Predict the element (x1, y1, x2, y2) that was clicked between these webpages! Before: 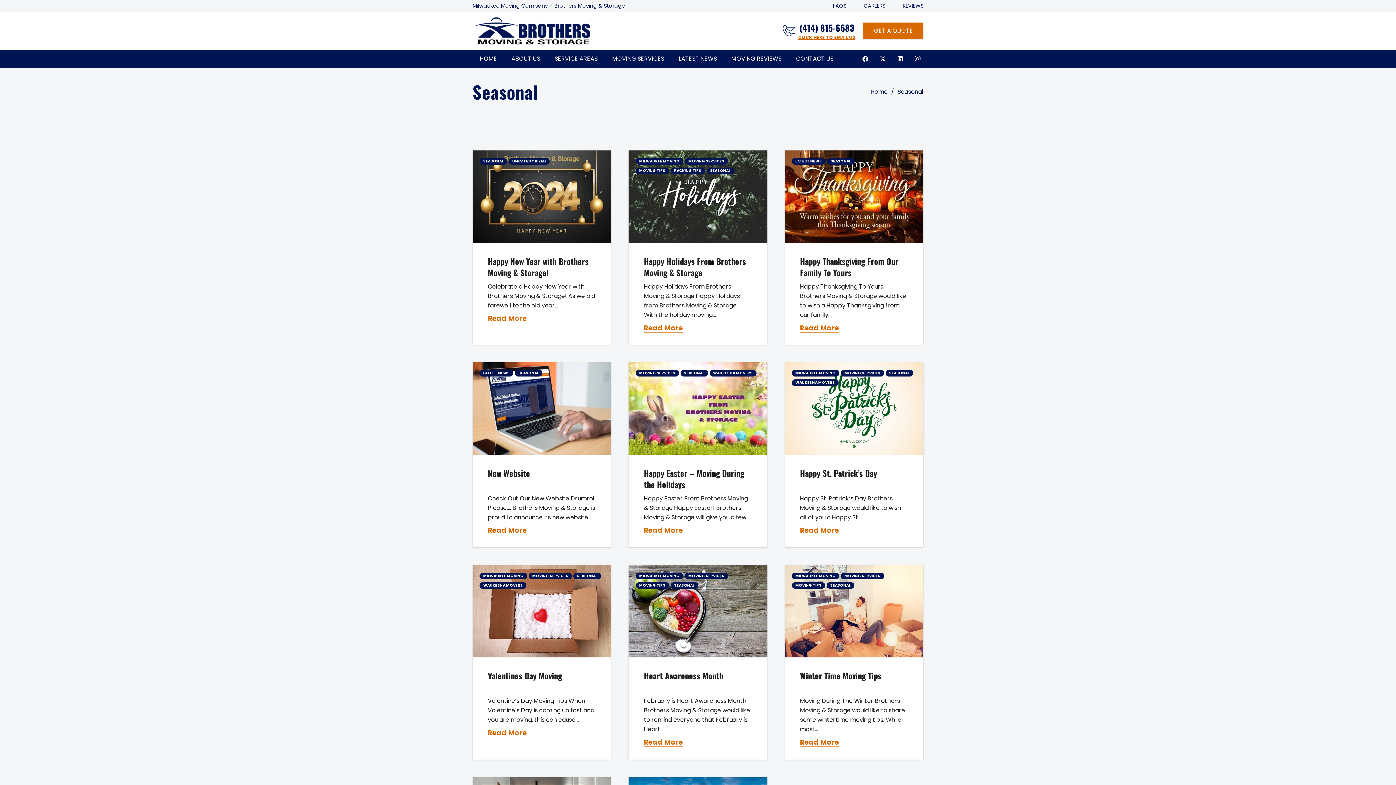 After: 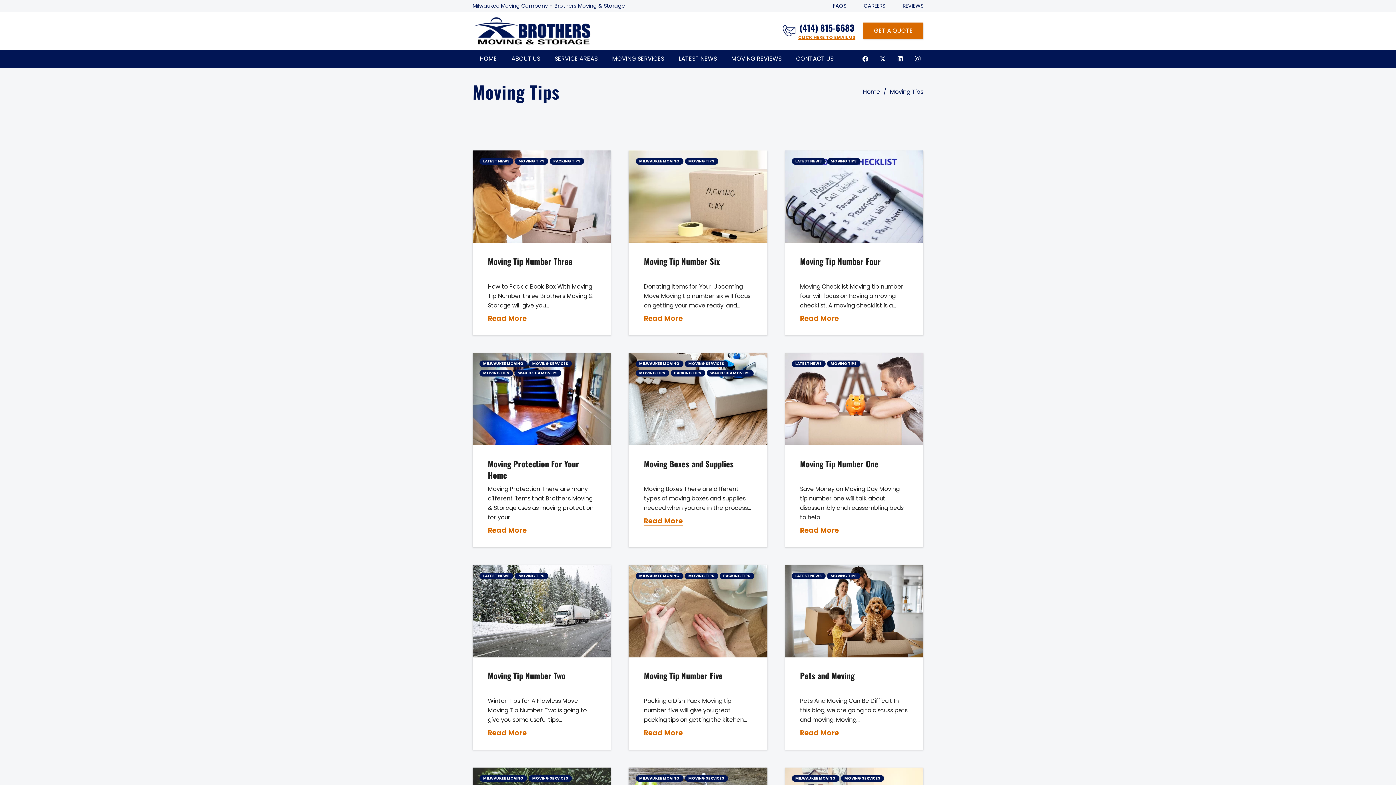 Action: label: MOVING TIPS bbox: (791, 582, 825, 588)